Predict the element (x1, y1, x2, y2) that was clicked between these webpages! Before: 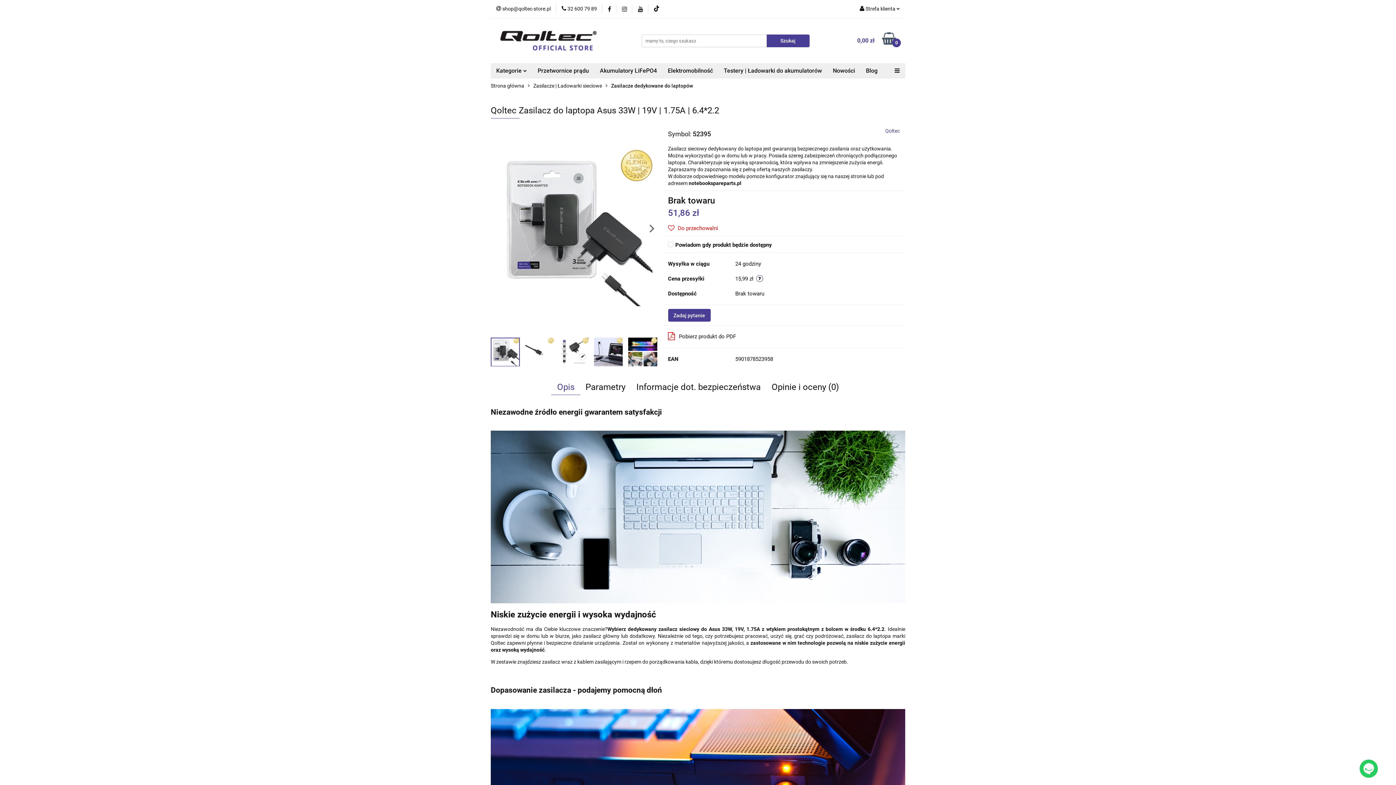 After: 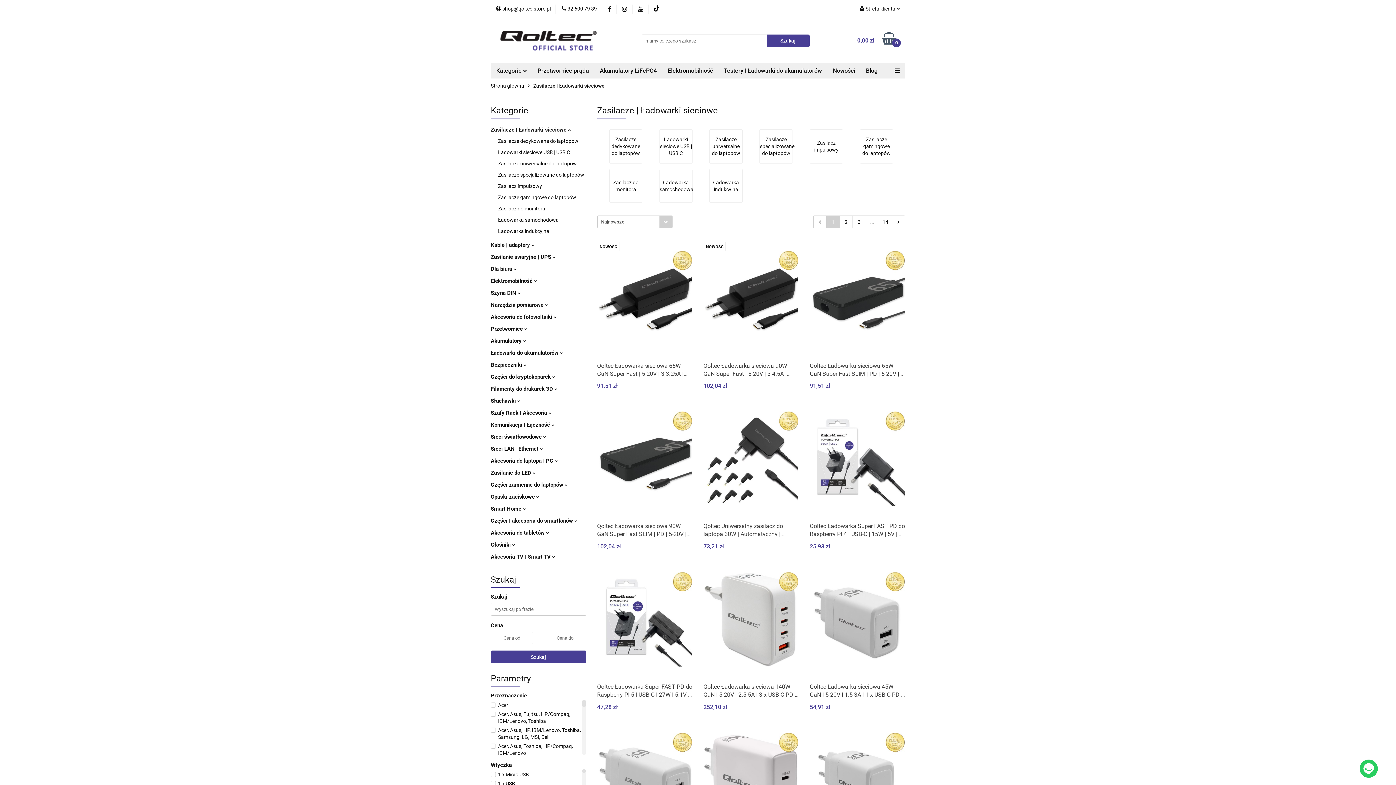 Action: label: Zasilacze | Ładowarki sieciowe bbox: (533, 78, 602, 93)